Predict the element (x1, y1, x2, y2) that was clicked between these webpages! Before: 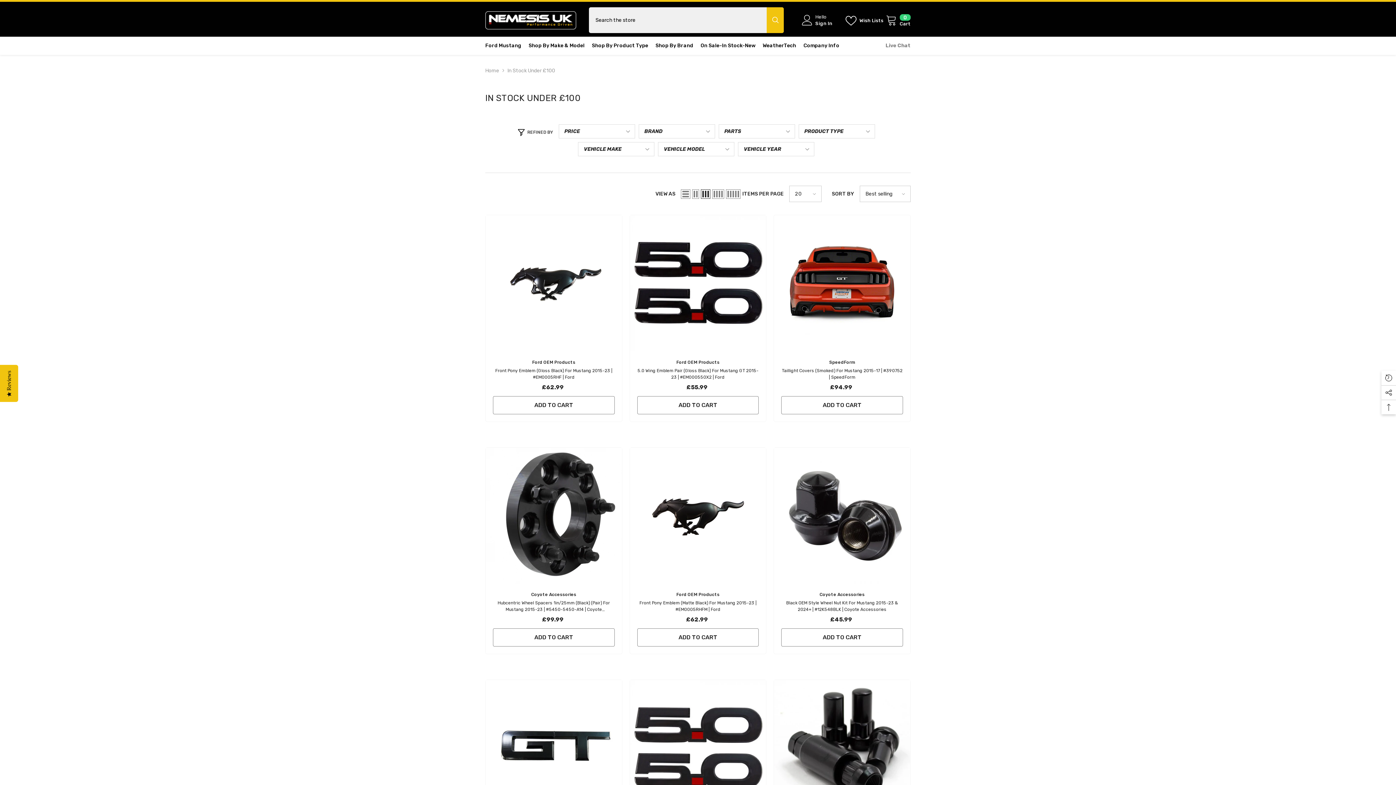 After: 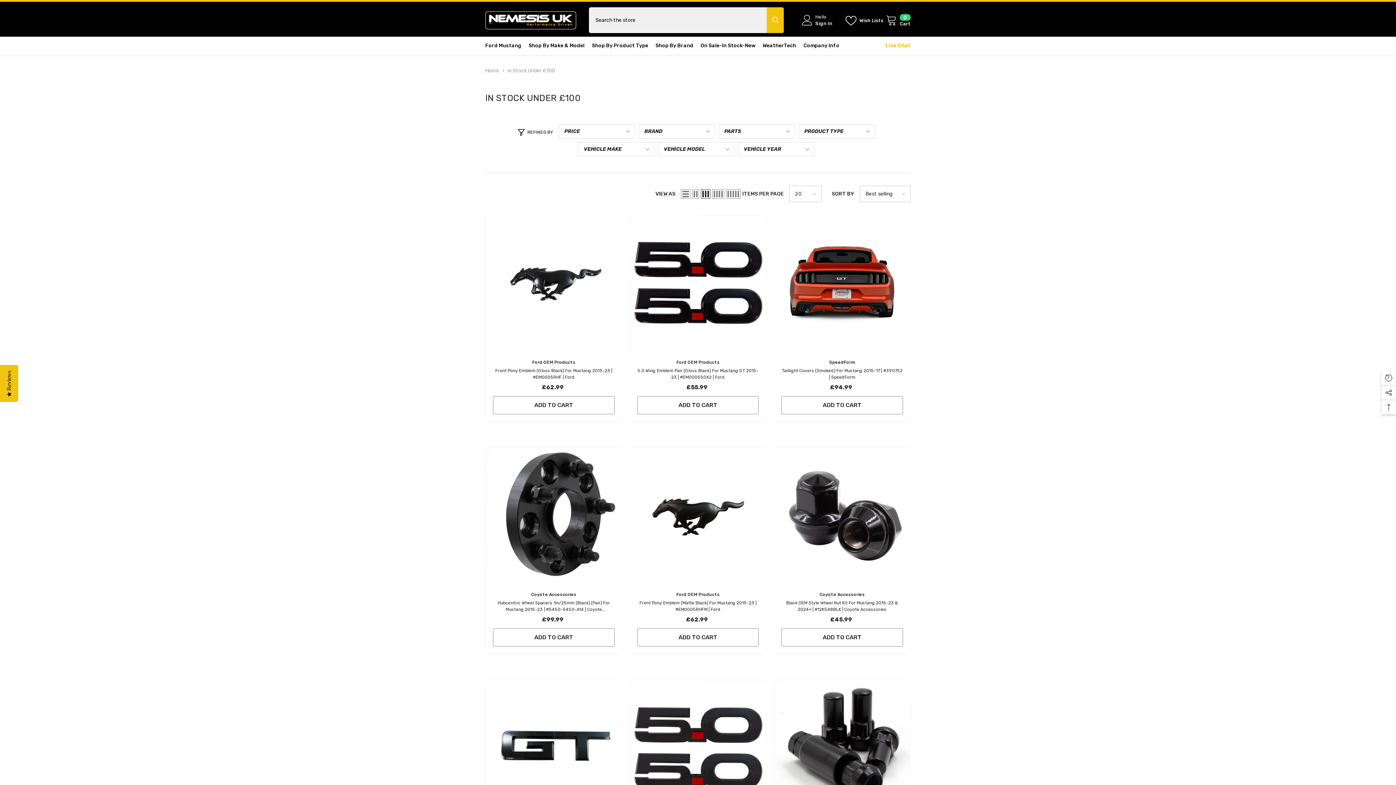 Action: bbox: (885, 42, 910, 48) label: Live Chat